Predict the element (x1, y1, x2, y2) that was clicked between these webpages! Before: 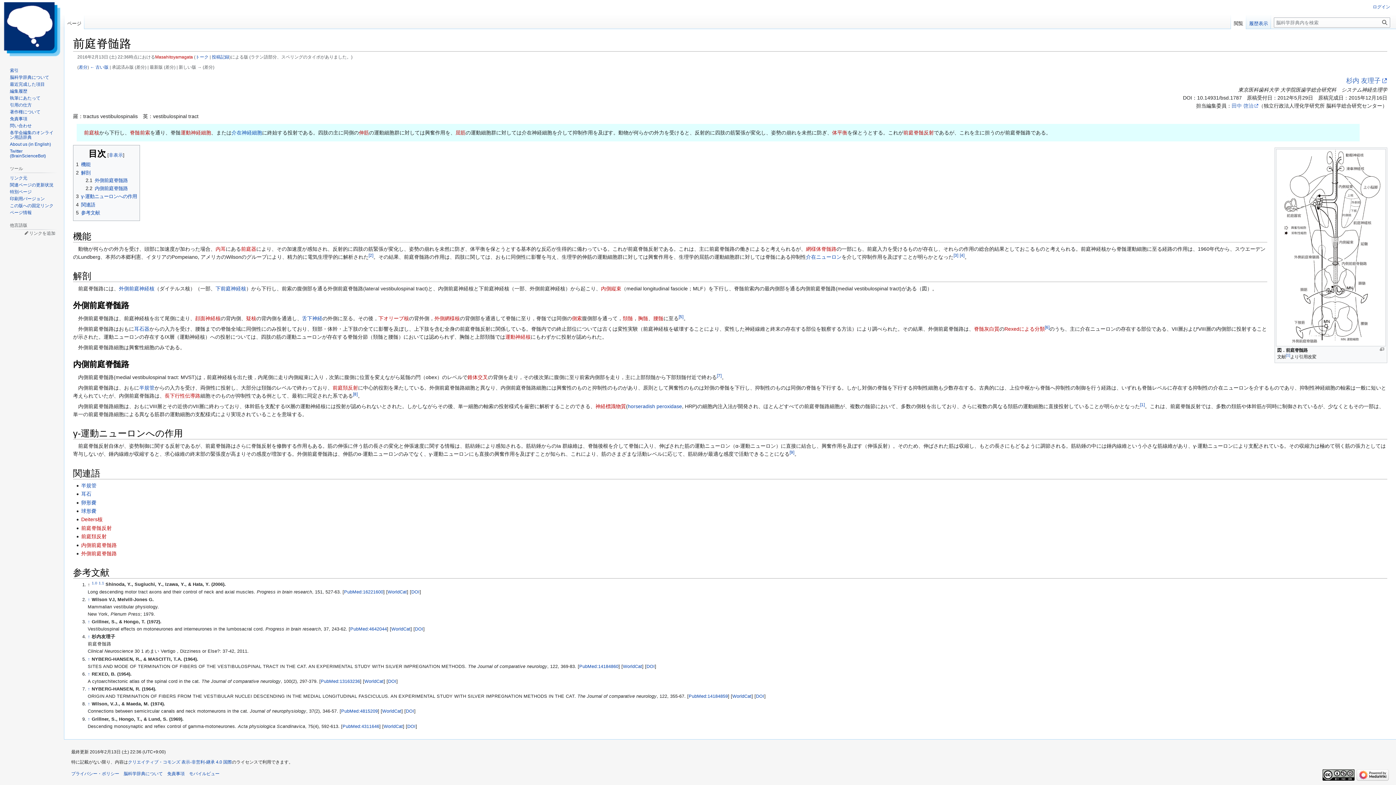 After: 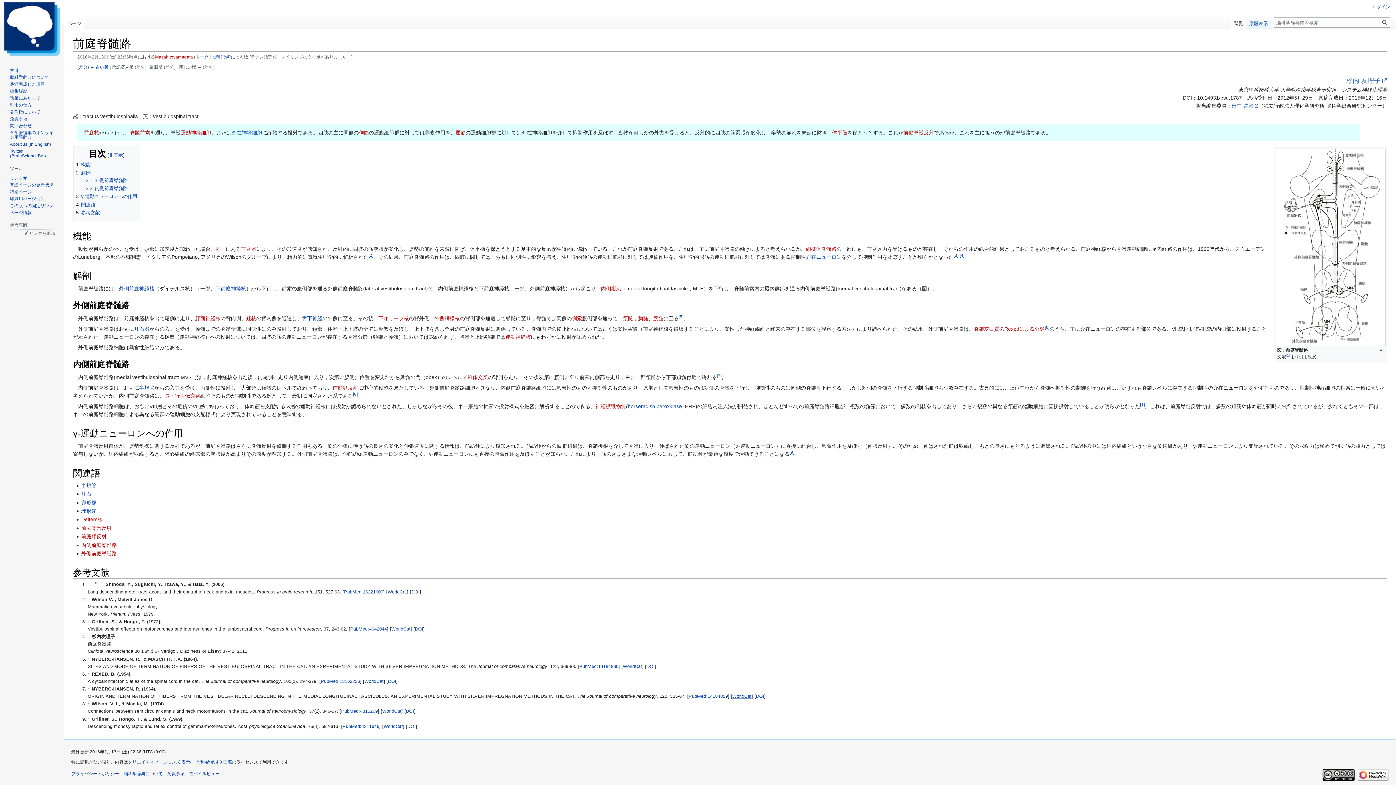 Action: label: WorldCat bbox: (732, 694, 751, 699)